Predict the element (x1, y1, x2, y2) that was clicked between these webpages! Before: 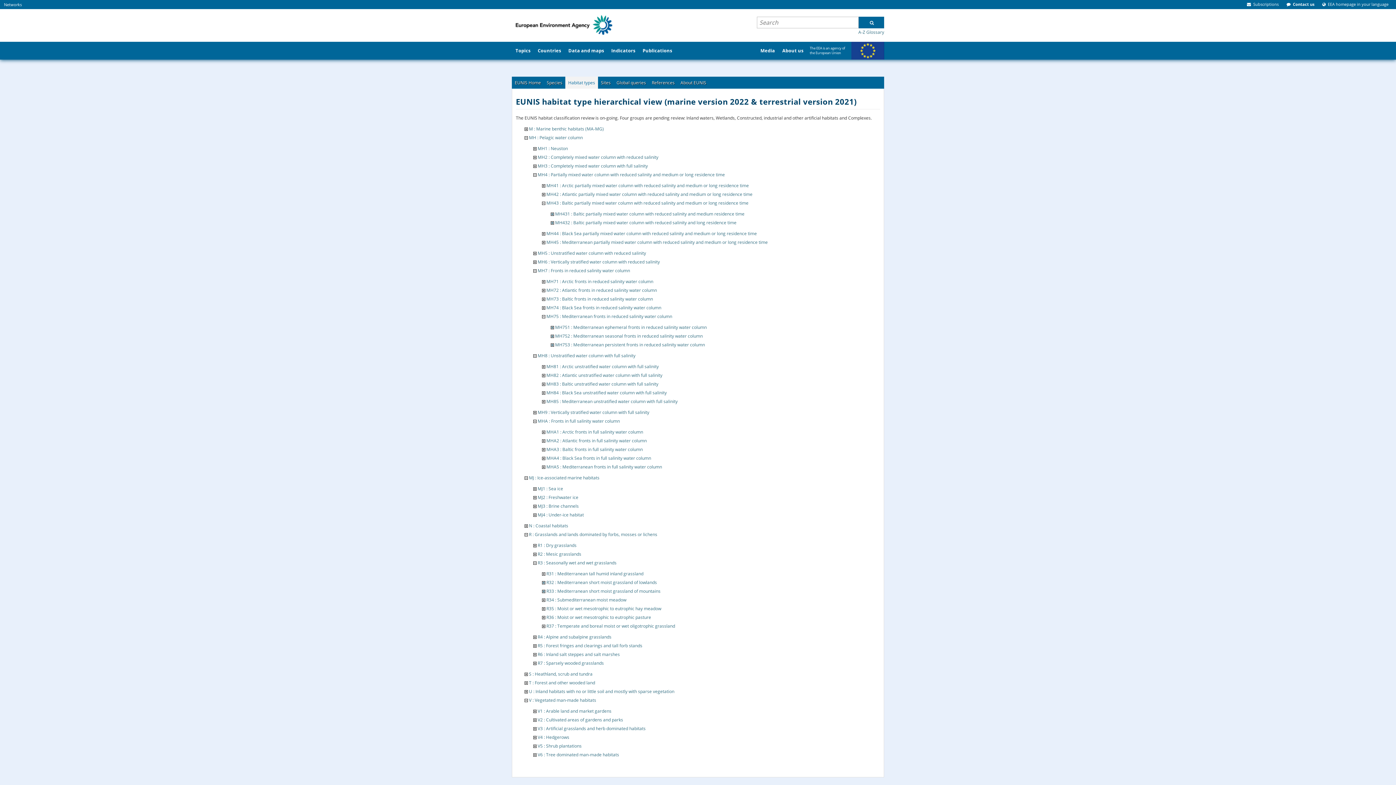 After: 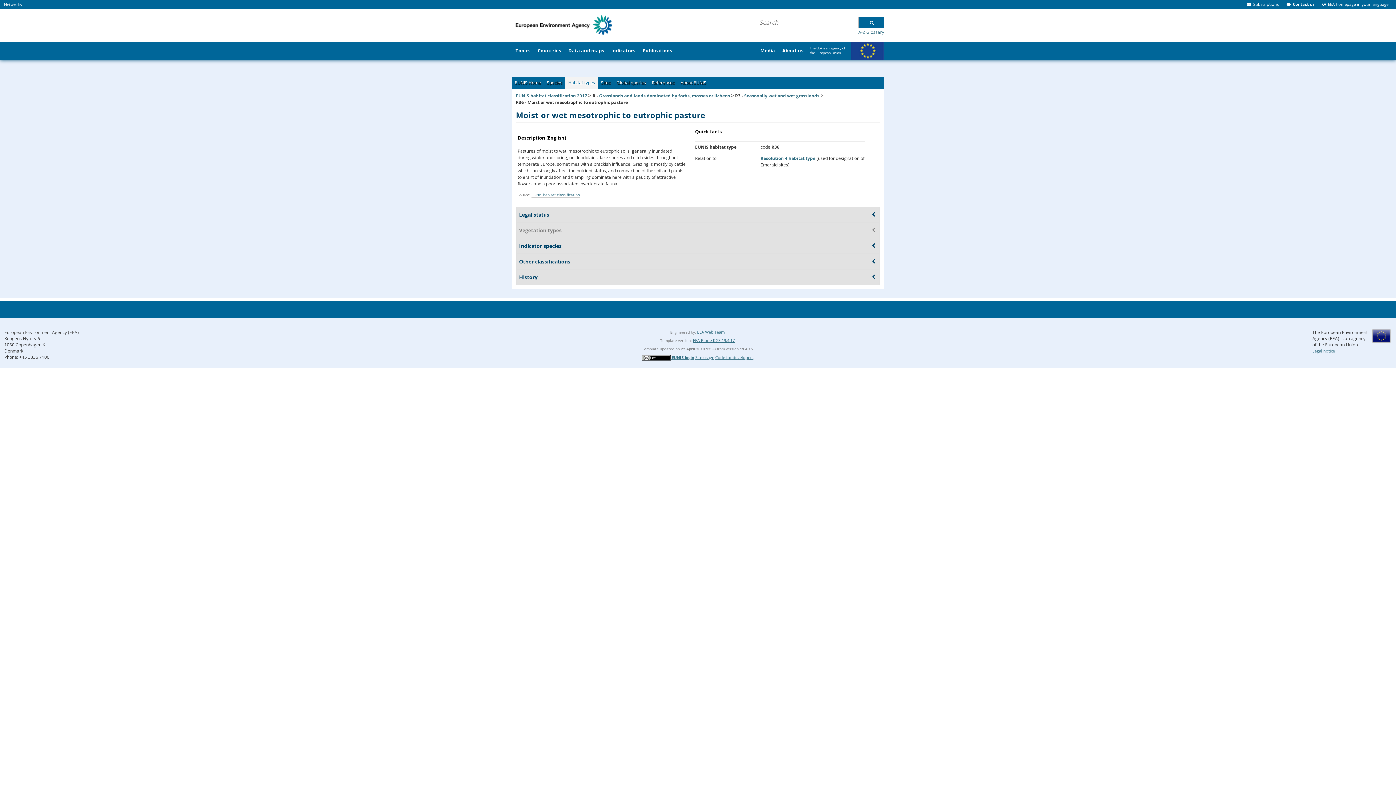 Action: bbox: (546, 614, 651, 620) label: R36 : Moist or wet mesotrophic to eutrophic pasture